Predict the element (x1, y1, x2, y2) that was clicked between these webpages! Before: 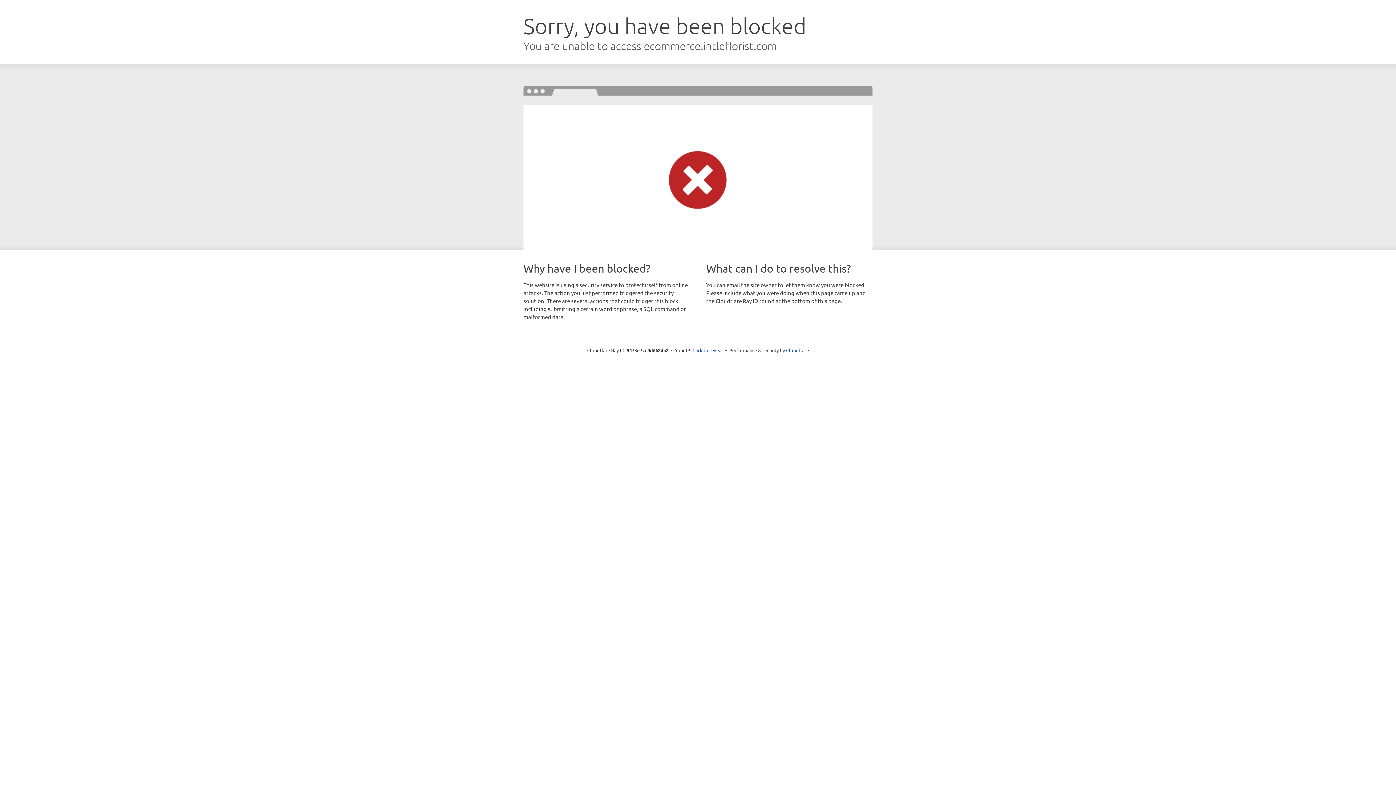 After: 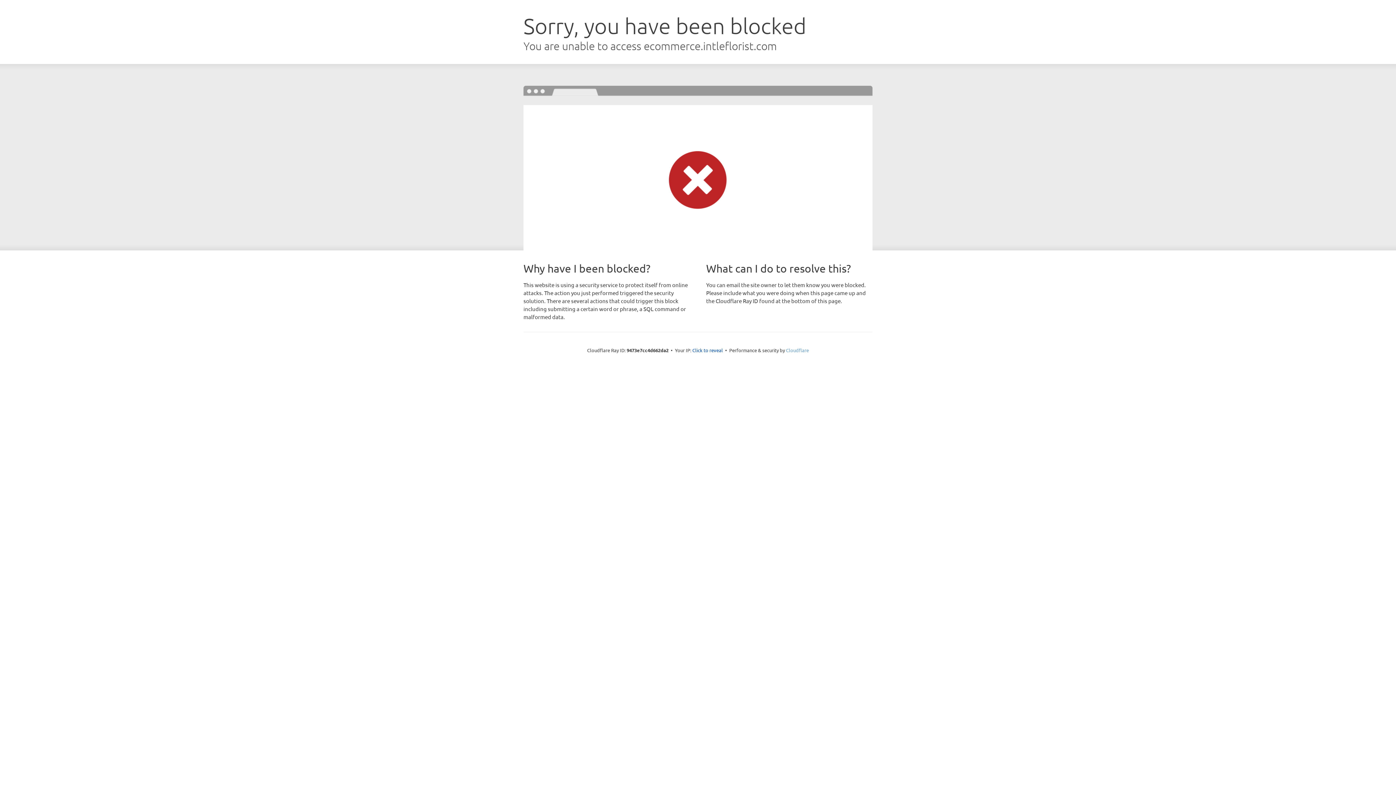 Action: bbox: (786, 347, 809, 353) label: Cloudflare